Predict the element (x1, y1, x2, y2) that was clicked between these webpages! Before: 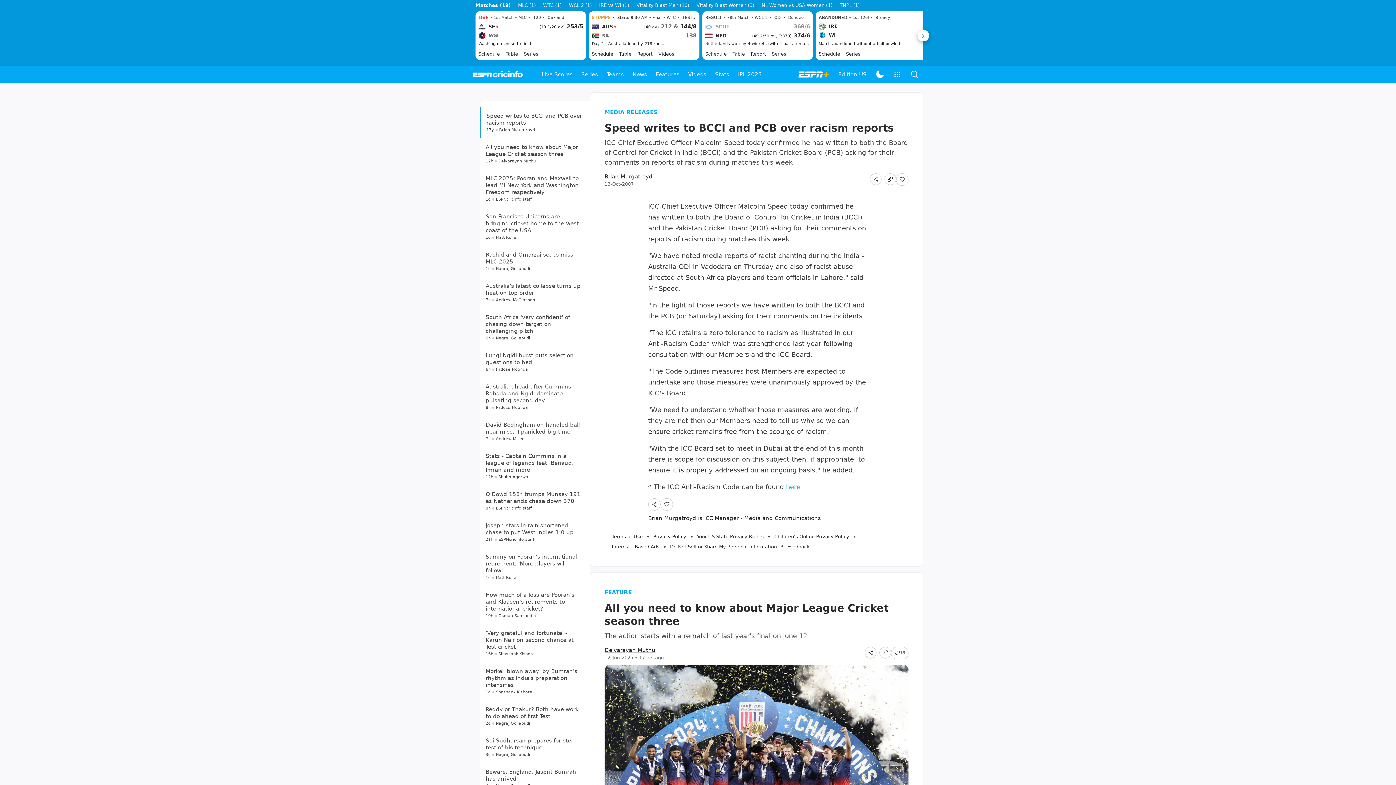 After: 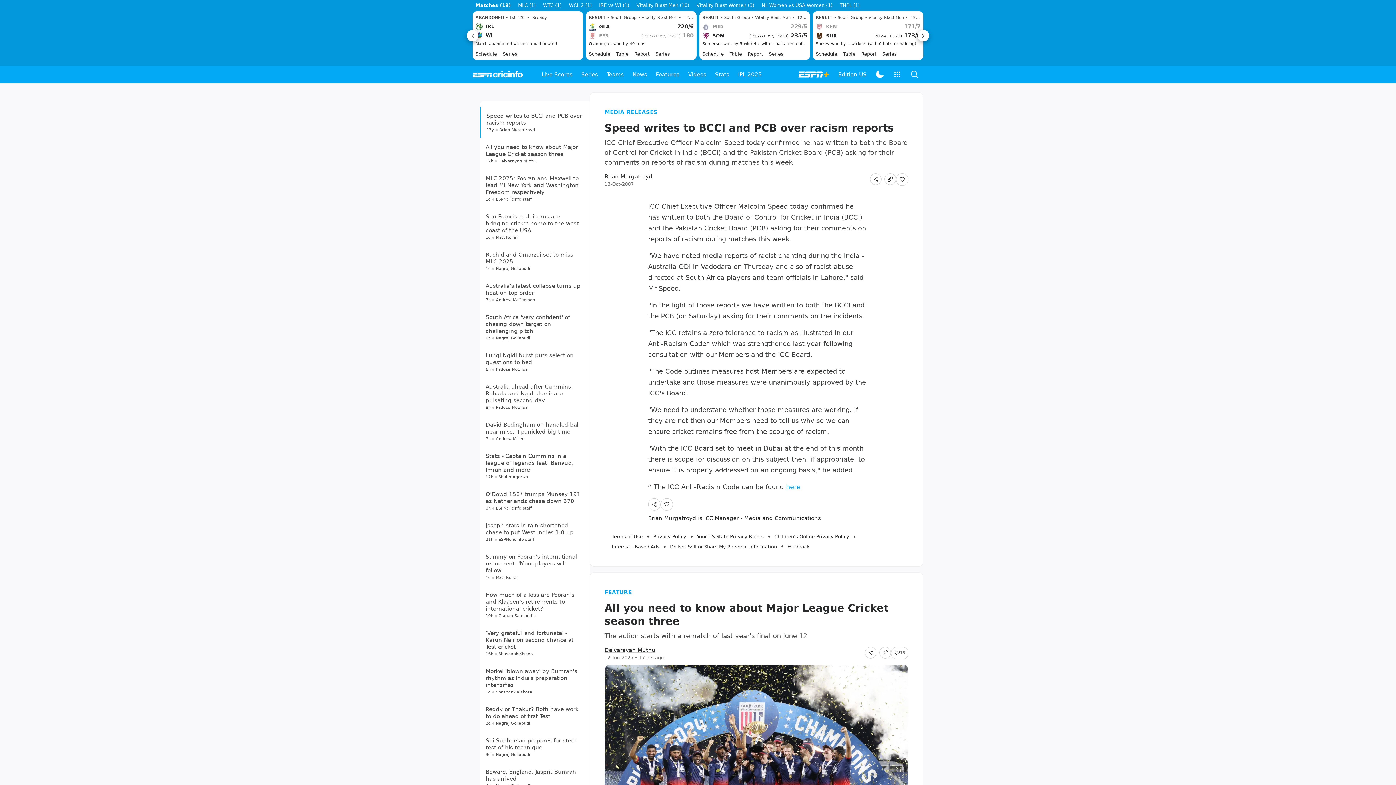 Action: label:  Next bbox: (917, 29, 929, 41)